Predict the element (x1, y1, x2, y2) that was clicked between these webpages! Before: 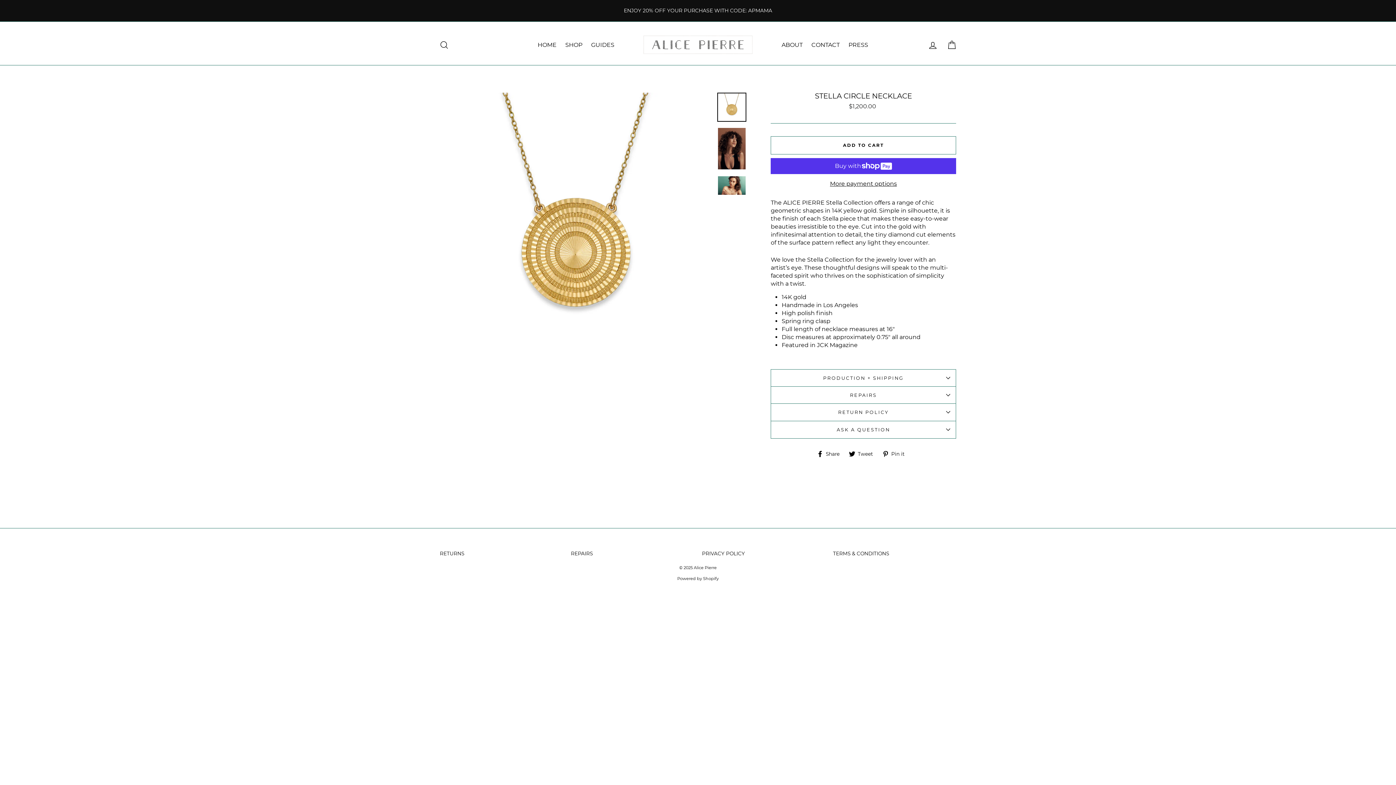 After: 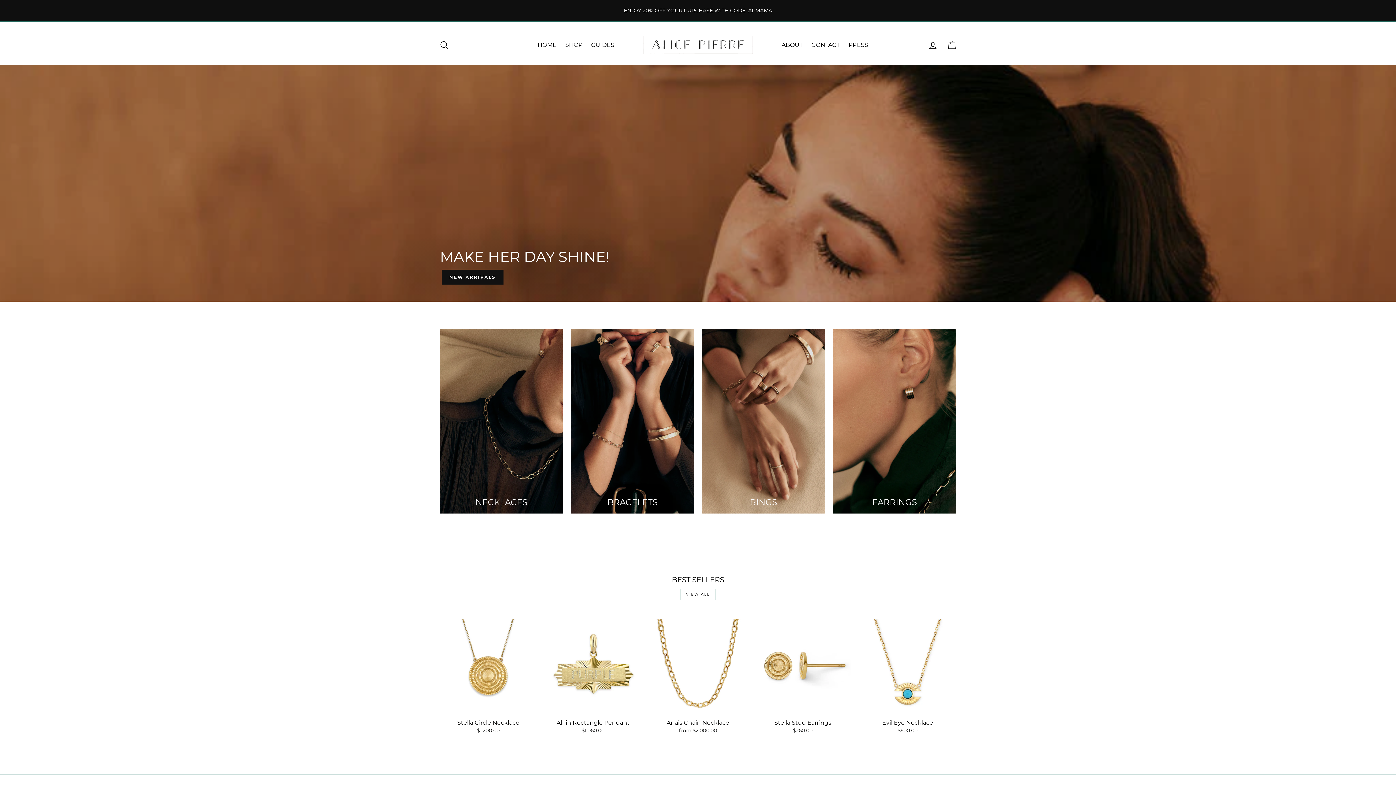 Action: label: HOME bbox: (534, 38, 560, 51)